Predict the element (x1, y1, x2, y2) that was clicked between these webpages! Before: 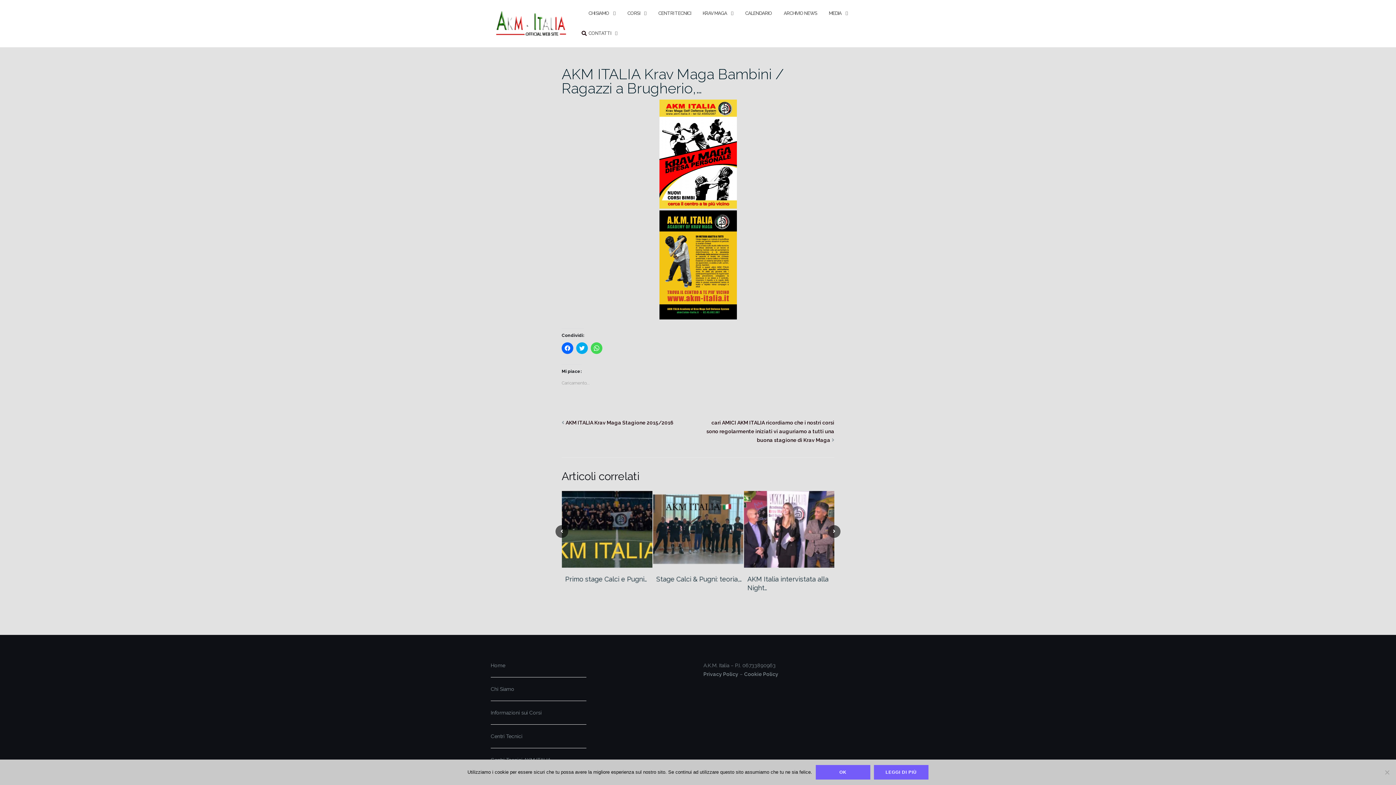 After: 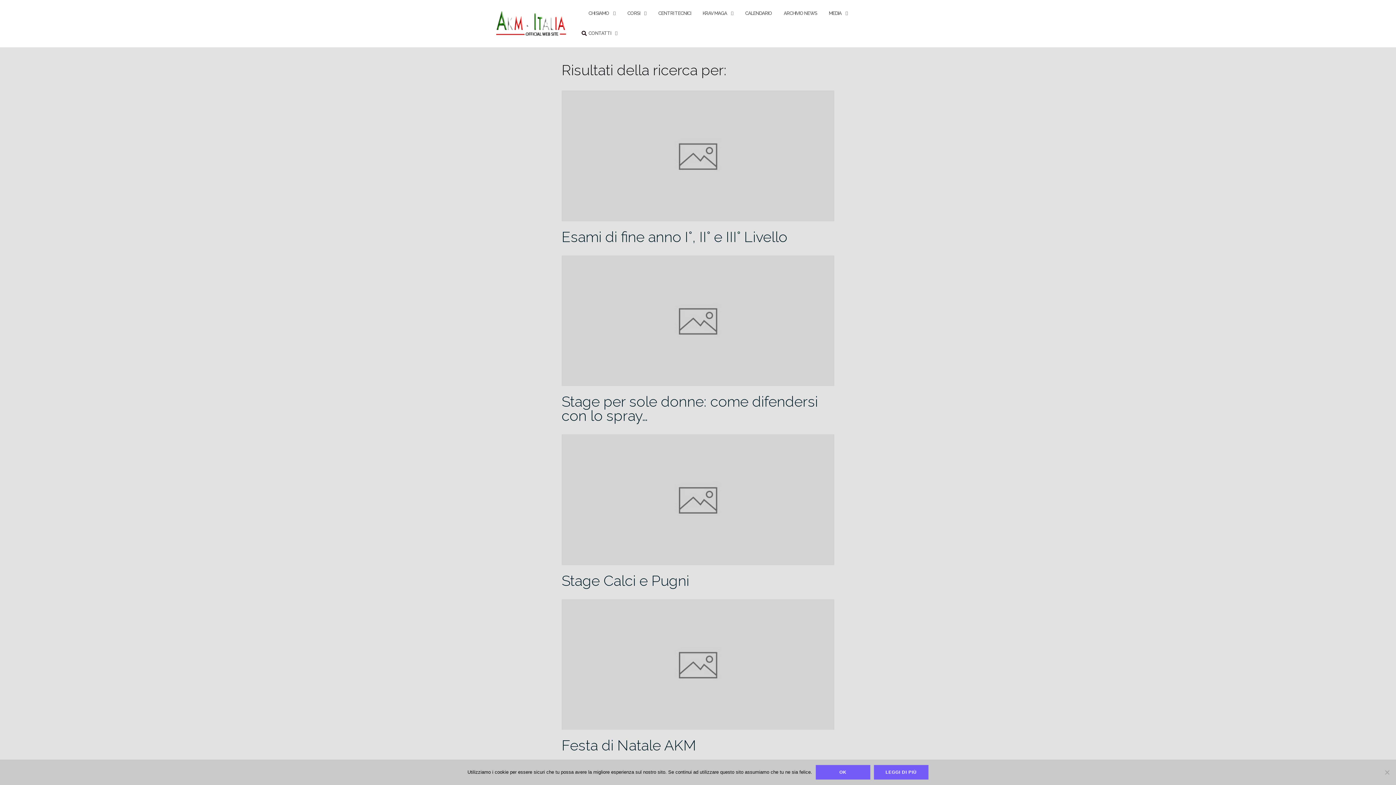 Action: label: CERCA bbox: (559, -2, 587, 16)